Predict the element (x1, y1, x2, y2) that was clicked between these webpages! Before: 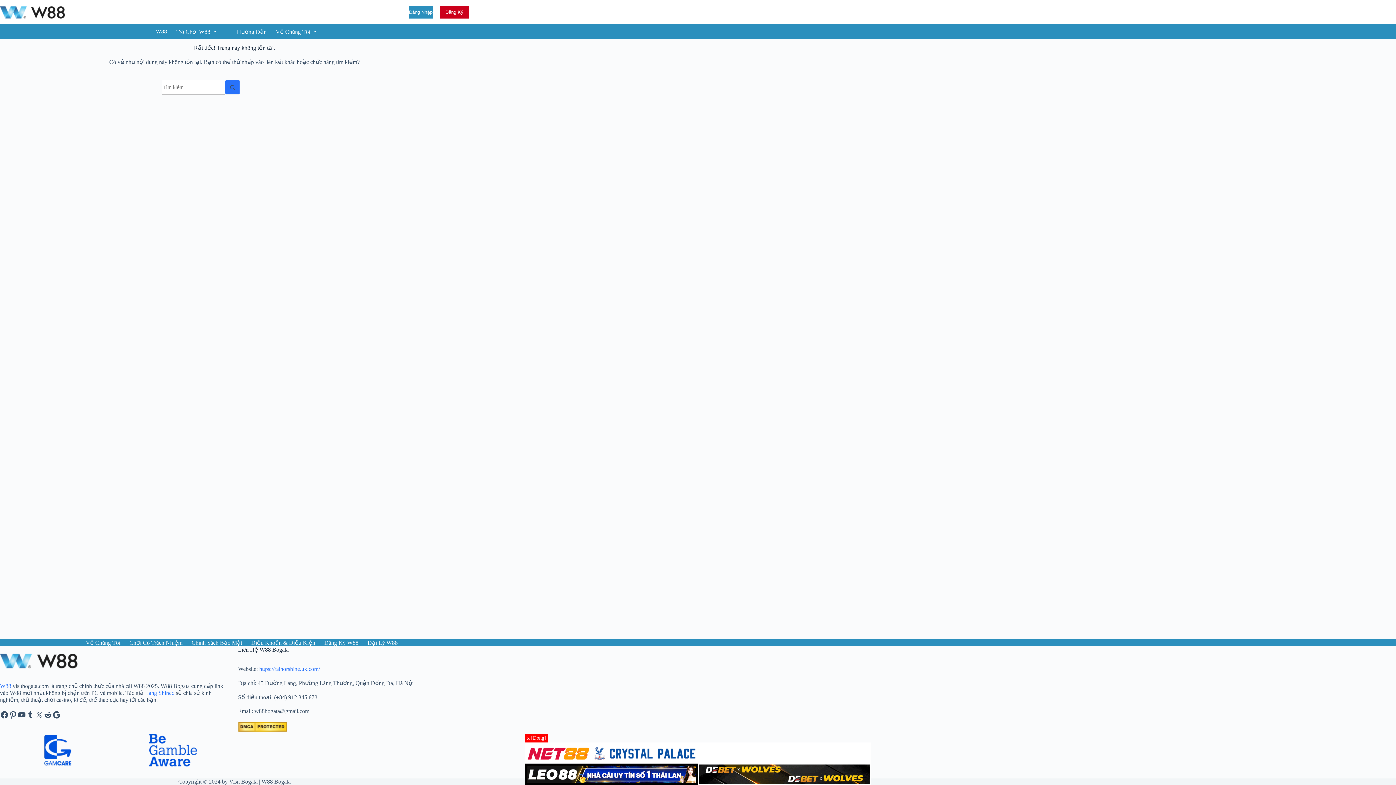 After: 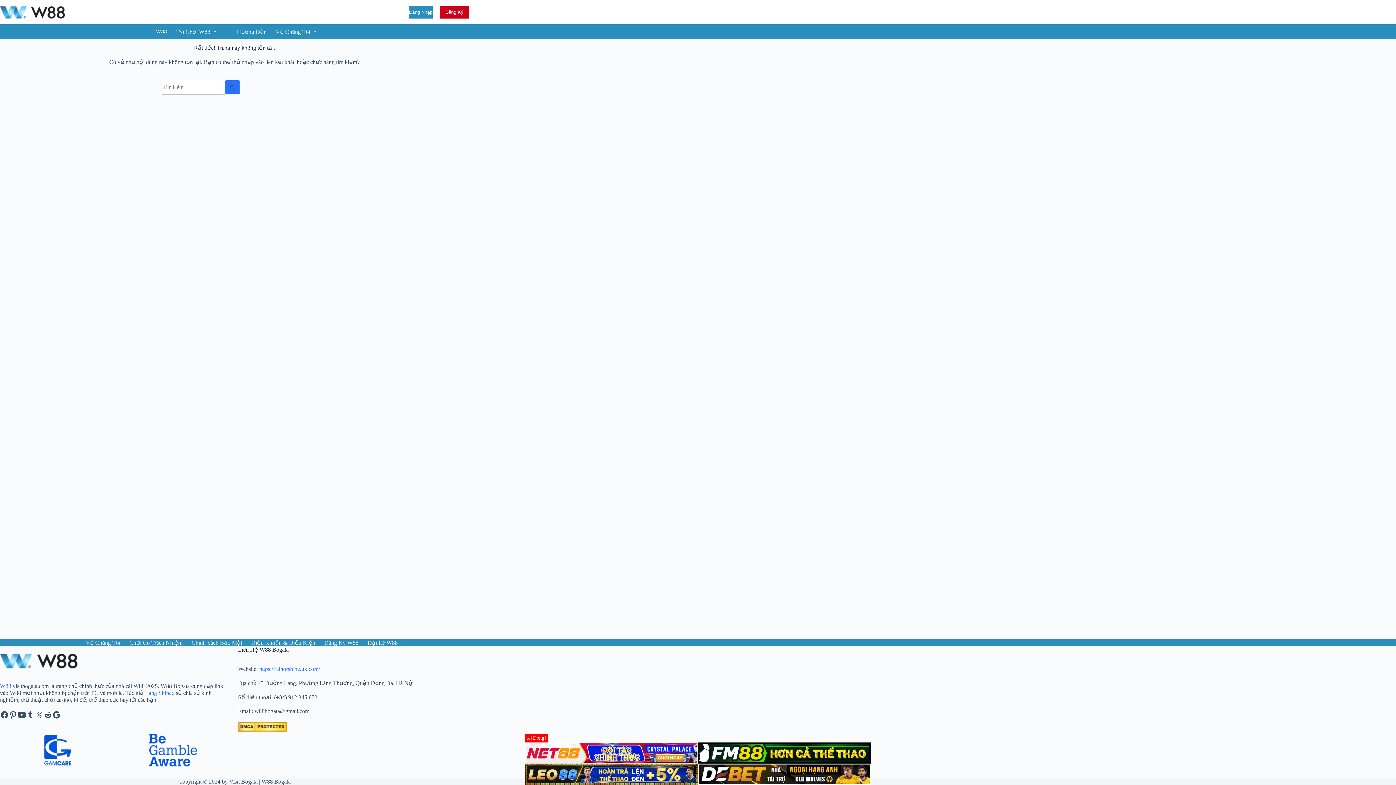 Action: label: YouTube bbox: (17, 710, 26, 719)